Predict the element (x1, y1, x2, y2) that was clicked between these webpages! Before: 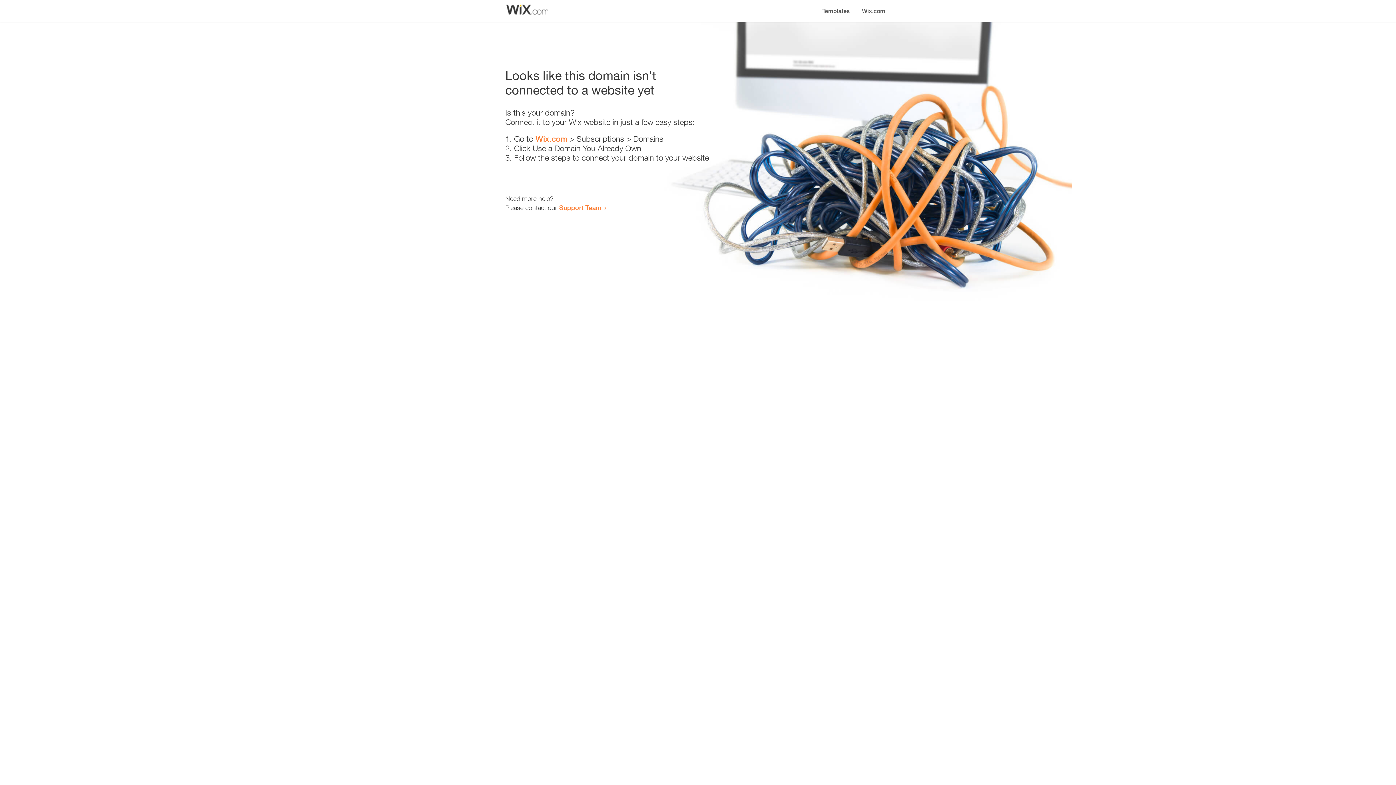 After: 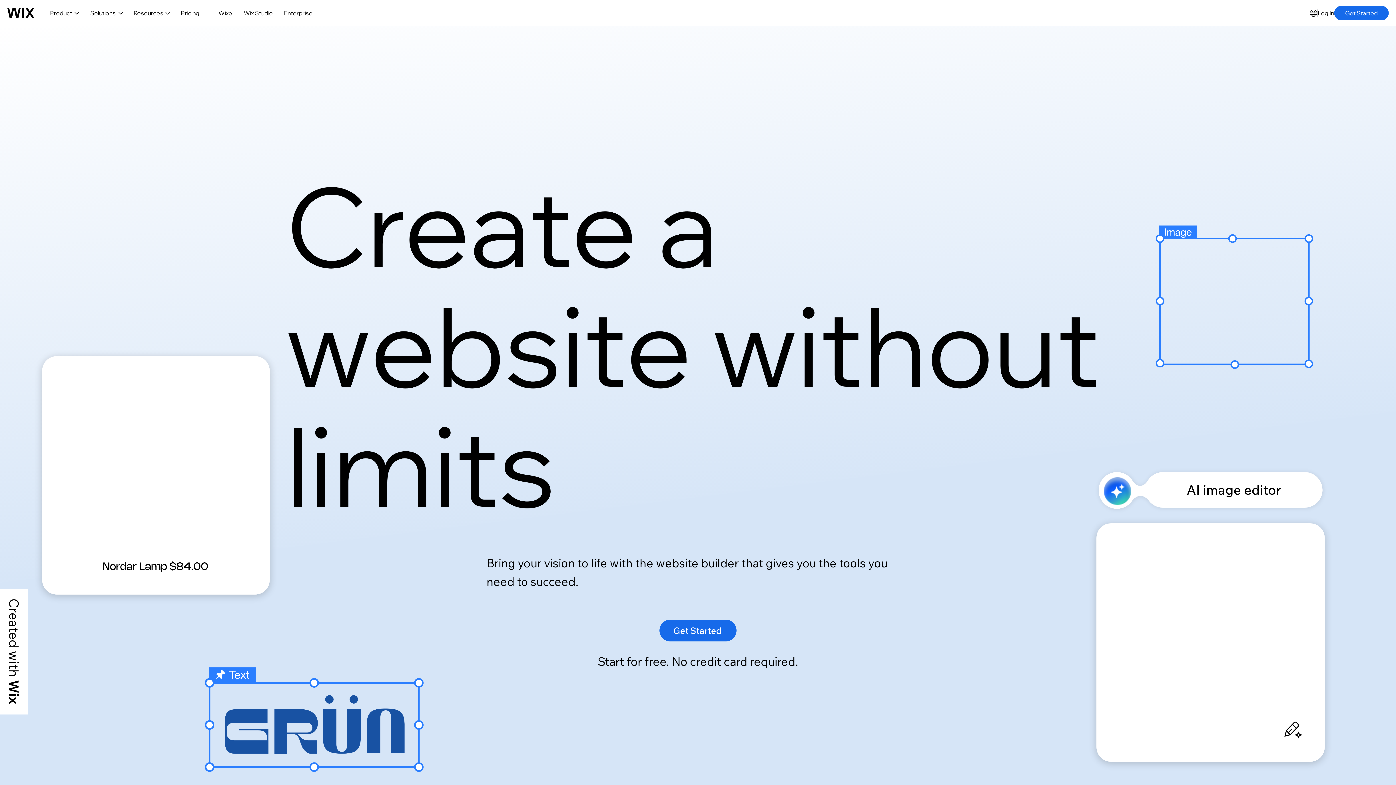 Action: label: Wix.com bbox: (535, 134, 567, 143)